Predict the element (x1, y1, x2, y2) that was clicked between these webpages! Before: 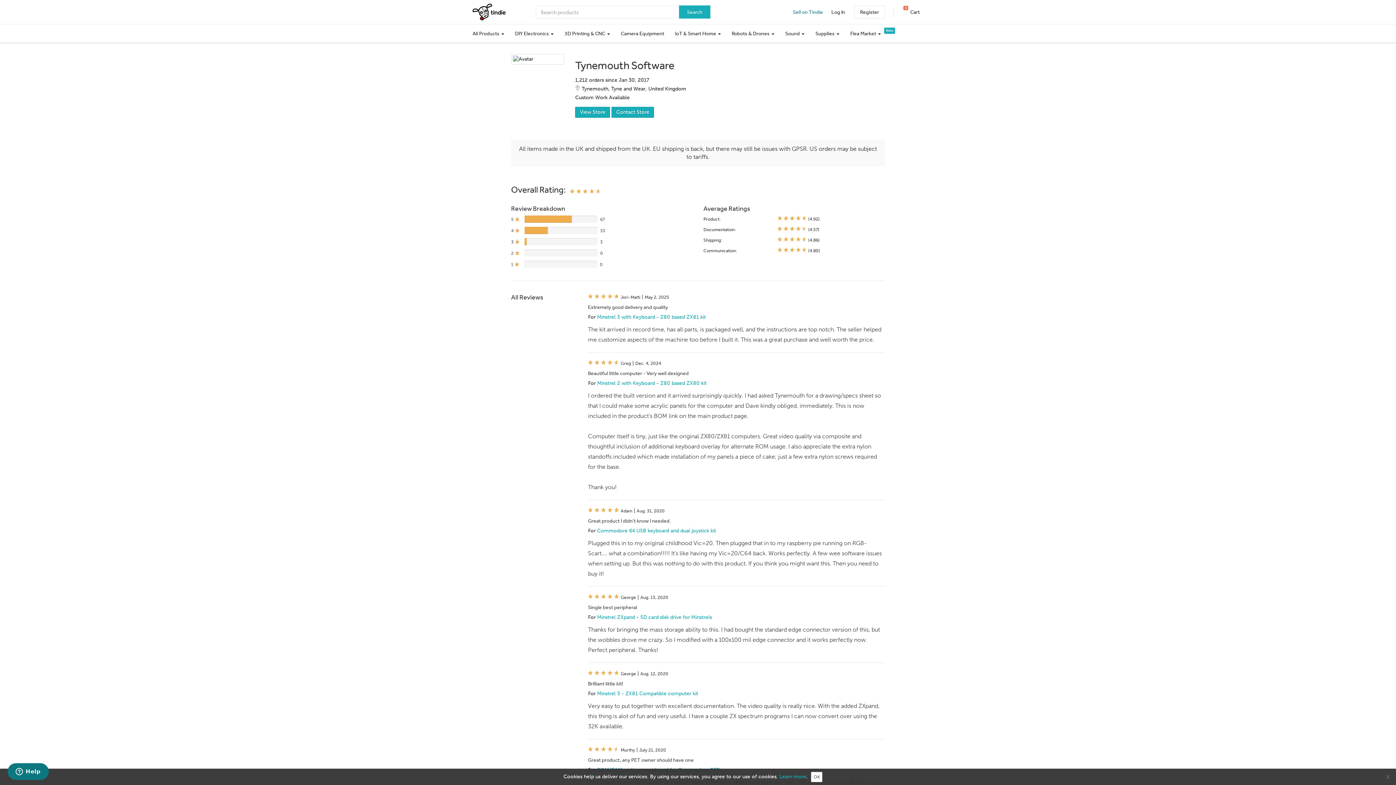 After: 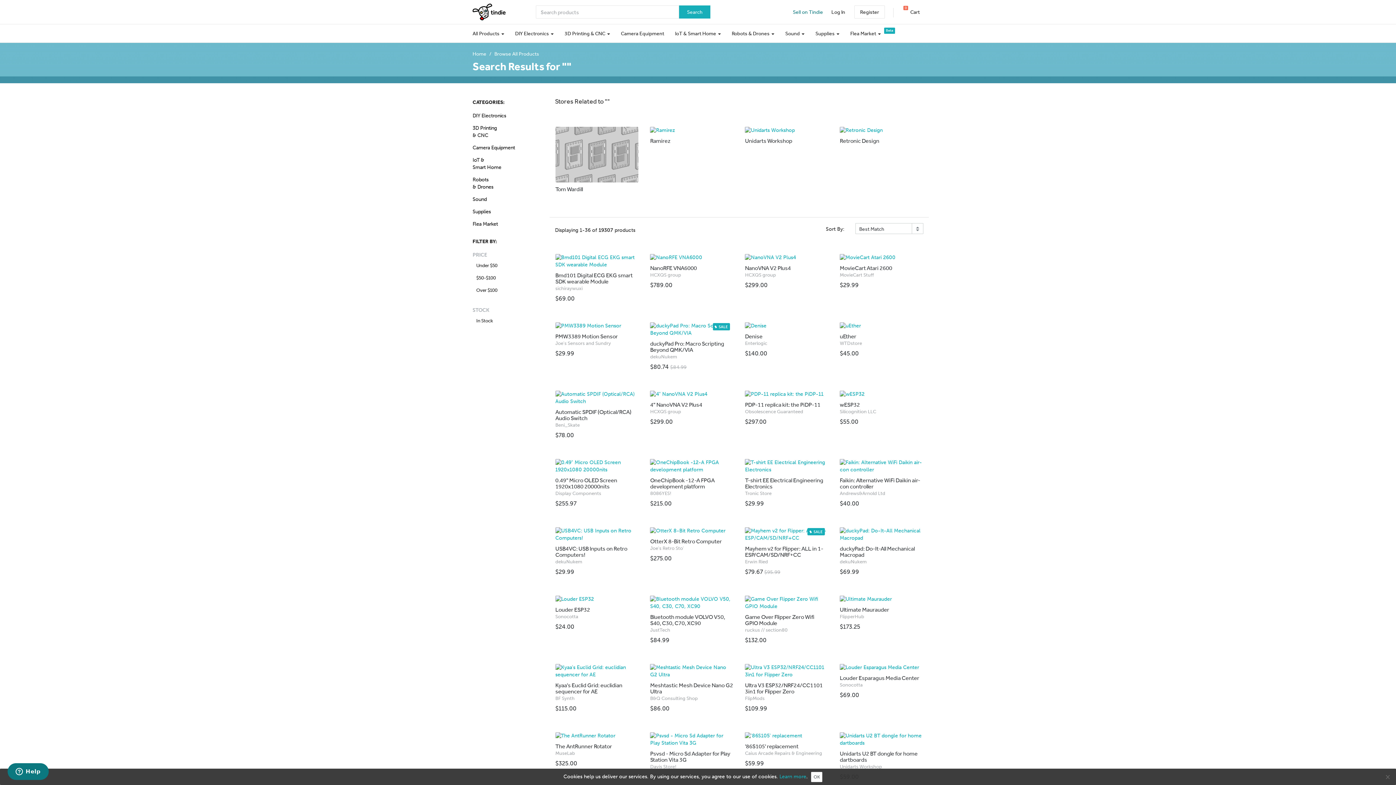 Action: bbox: (679, 5, 710, 18) label: Search